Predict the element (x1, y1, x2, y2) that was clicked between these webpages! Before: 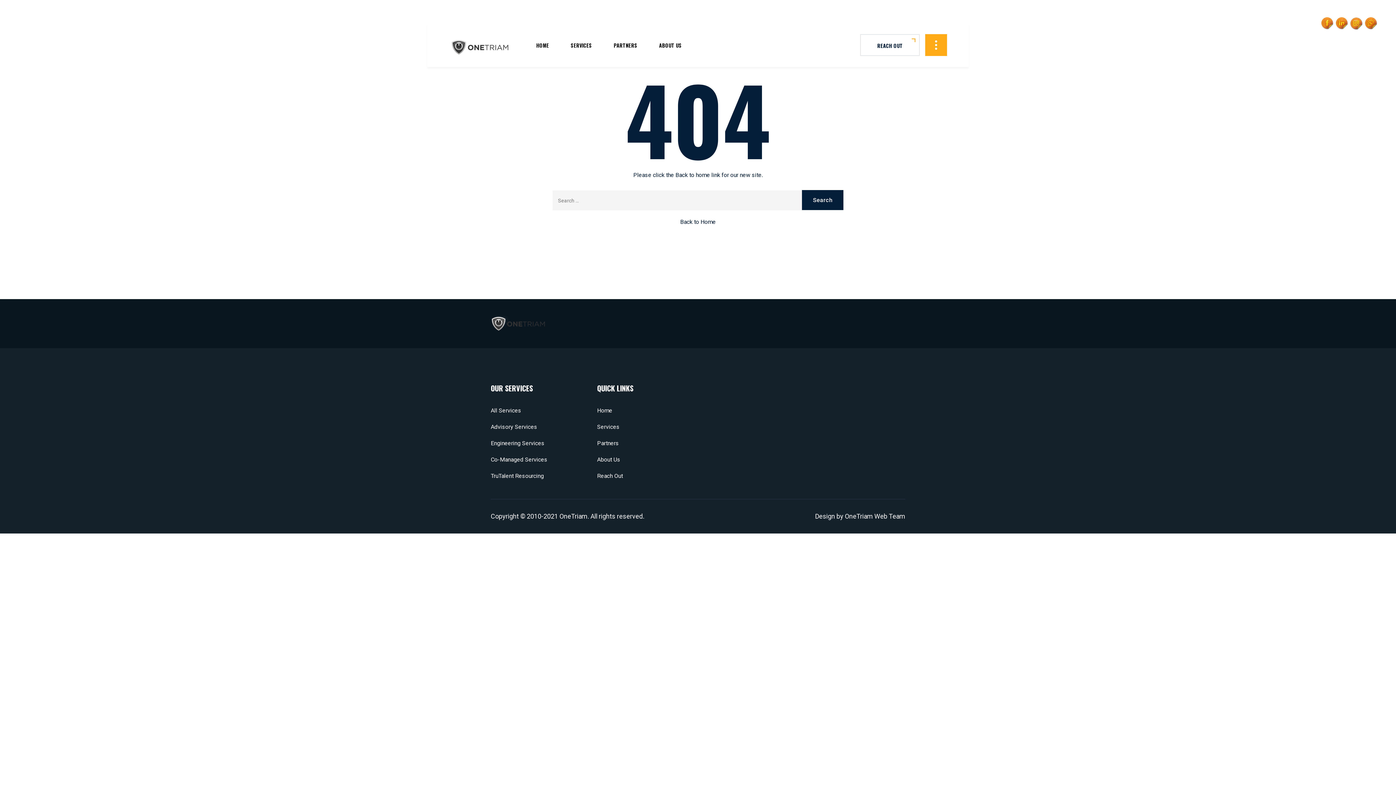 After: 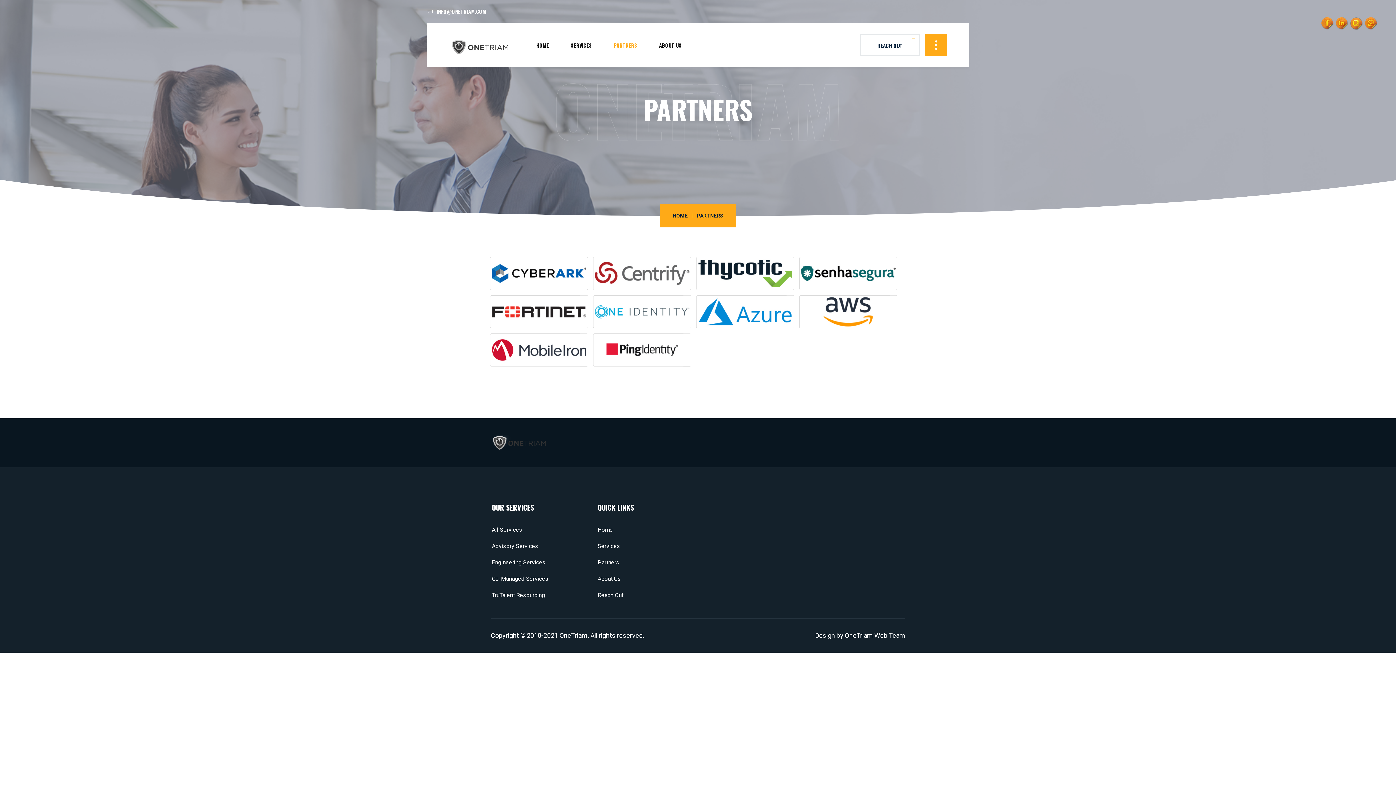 Action: label: PARTNERS bbox: (608, 23, 642, 66)